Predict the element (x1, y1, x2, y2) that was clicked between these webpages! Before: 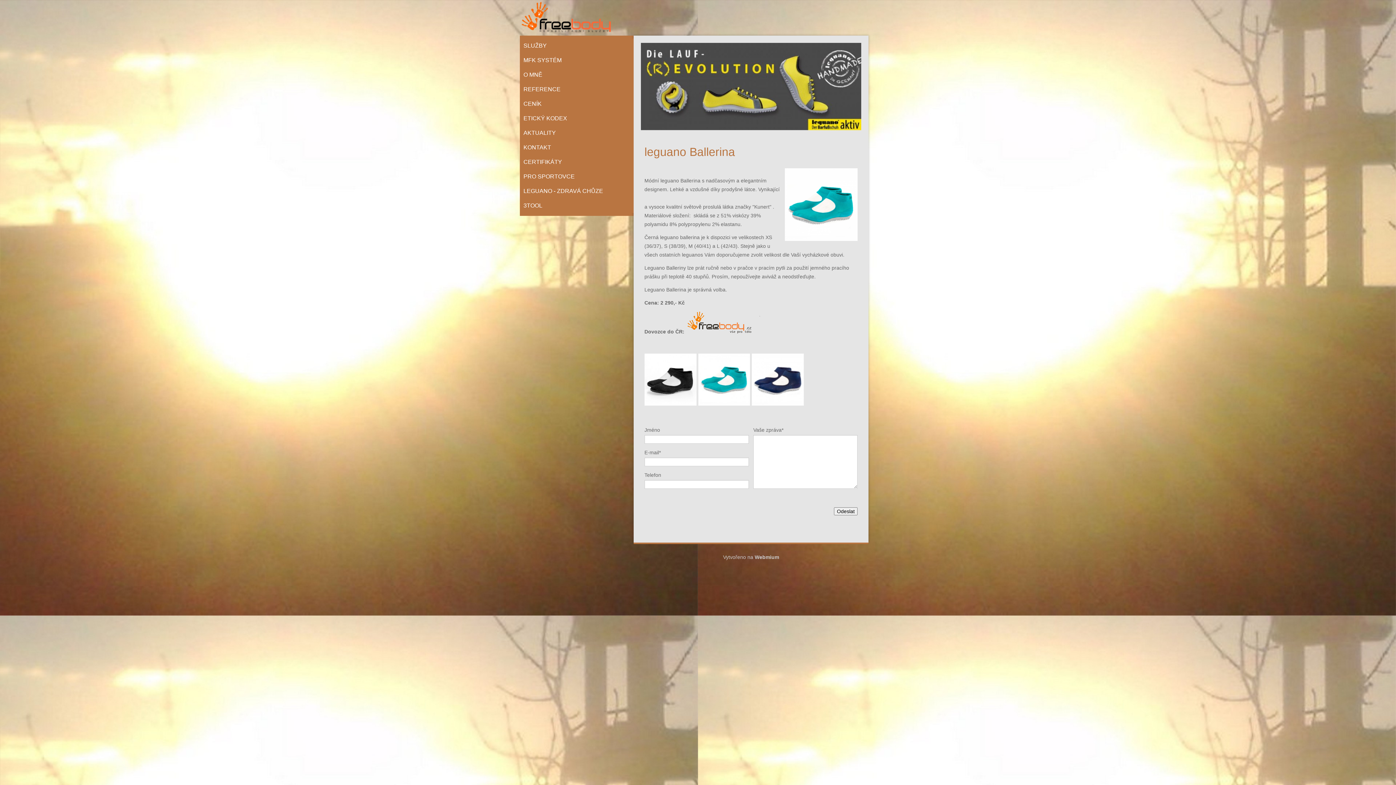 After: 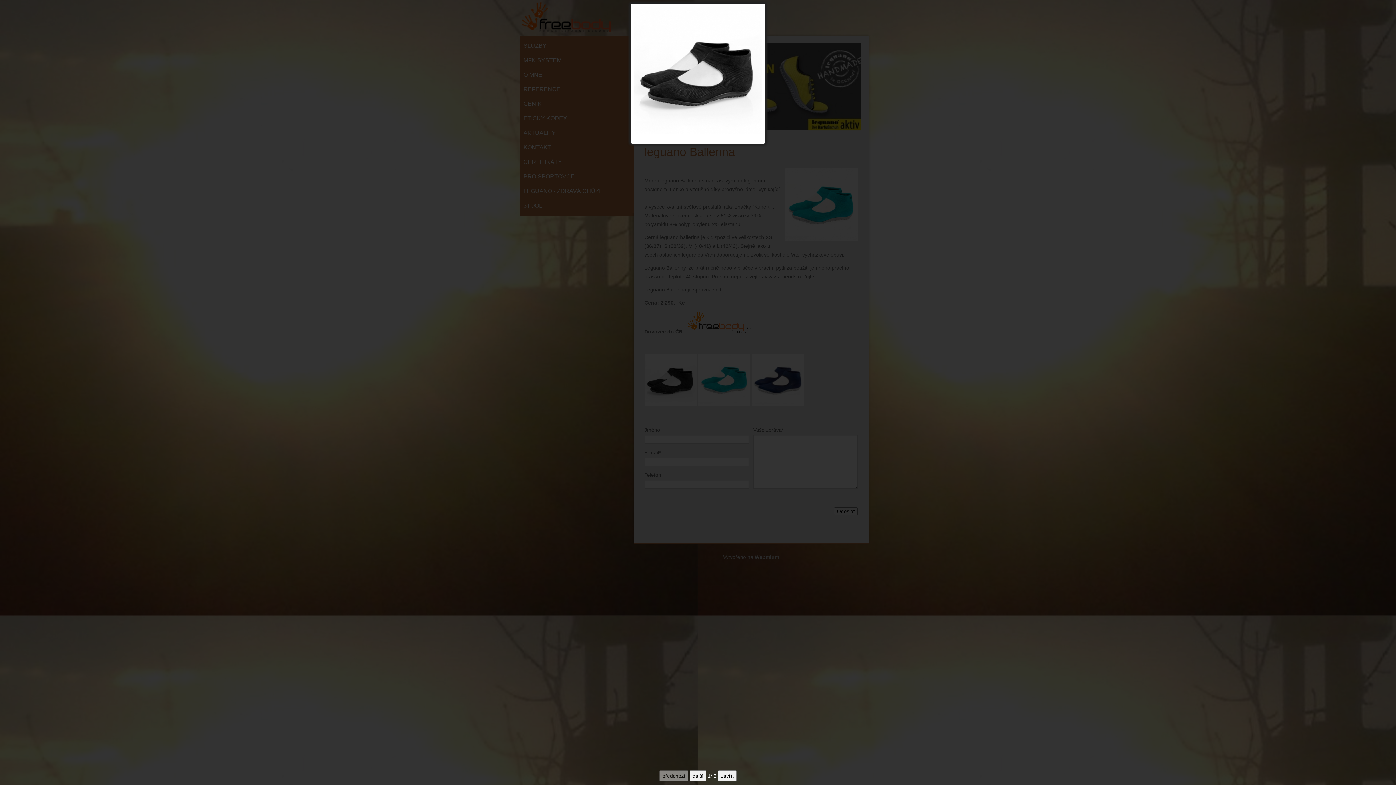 Action: bbox: (644, 353, 696, 408)